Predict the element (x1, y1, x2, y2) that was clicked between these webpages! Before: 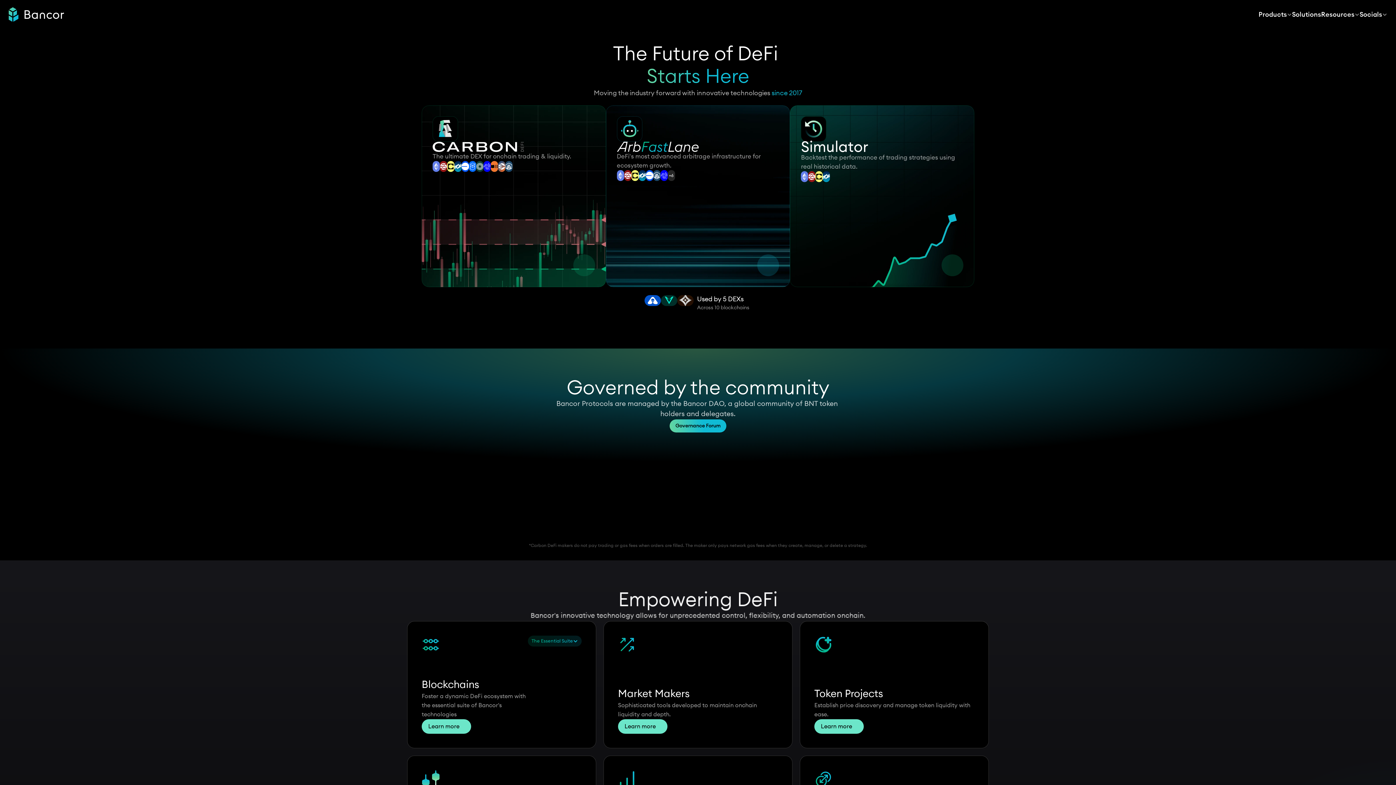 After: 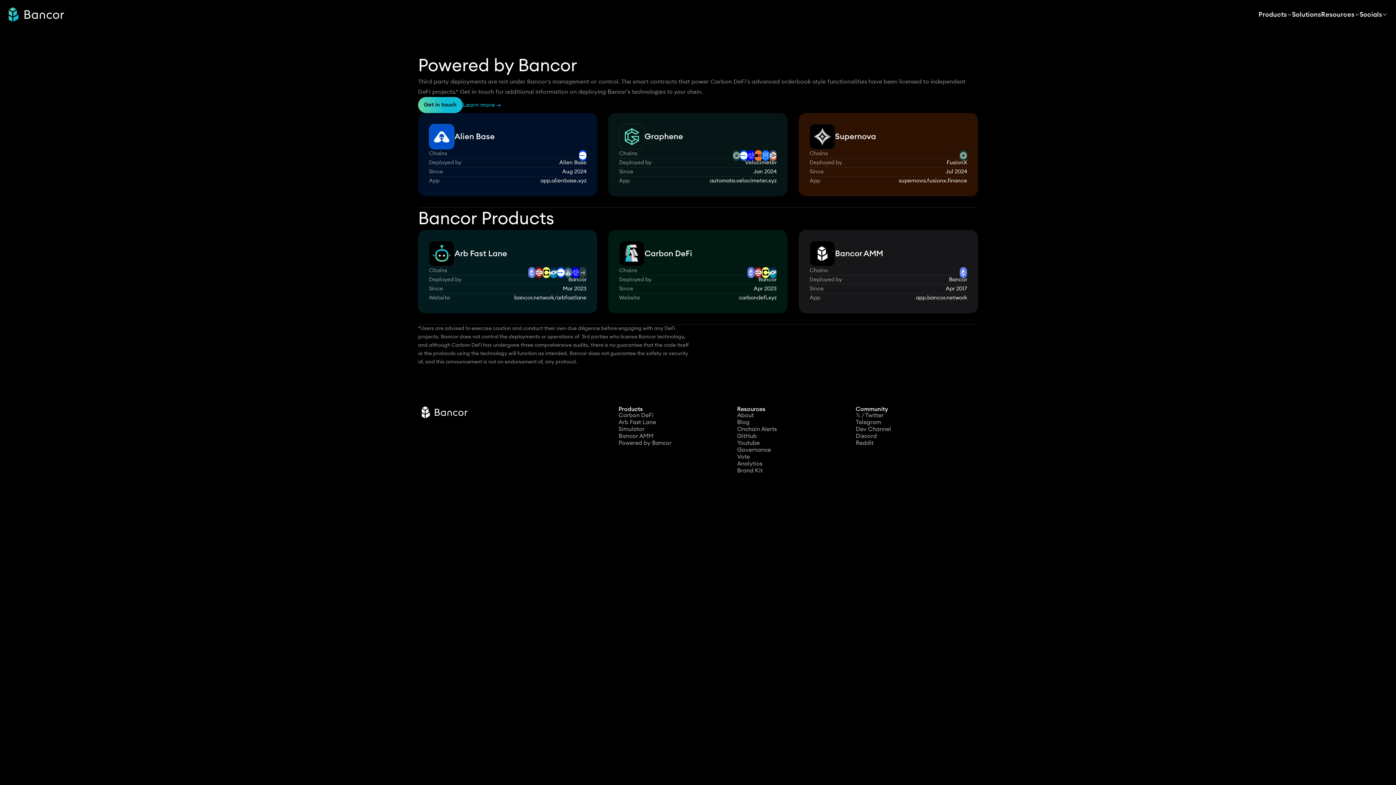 Action: label: Alien Base

Velocimeter

FusionX

Used by 5 DEXs

Across 10 blockchains bbox: (443, 294, 952, 312)